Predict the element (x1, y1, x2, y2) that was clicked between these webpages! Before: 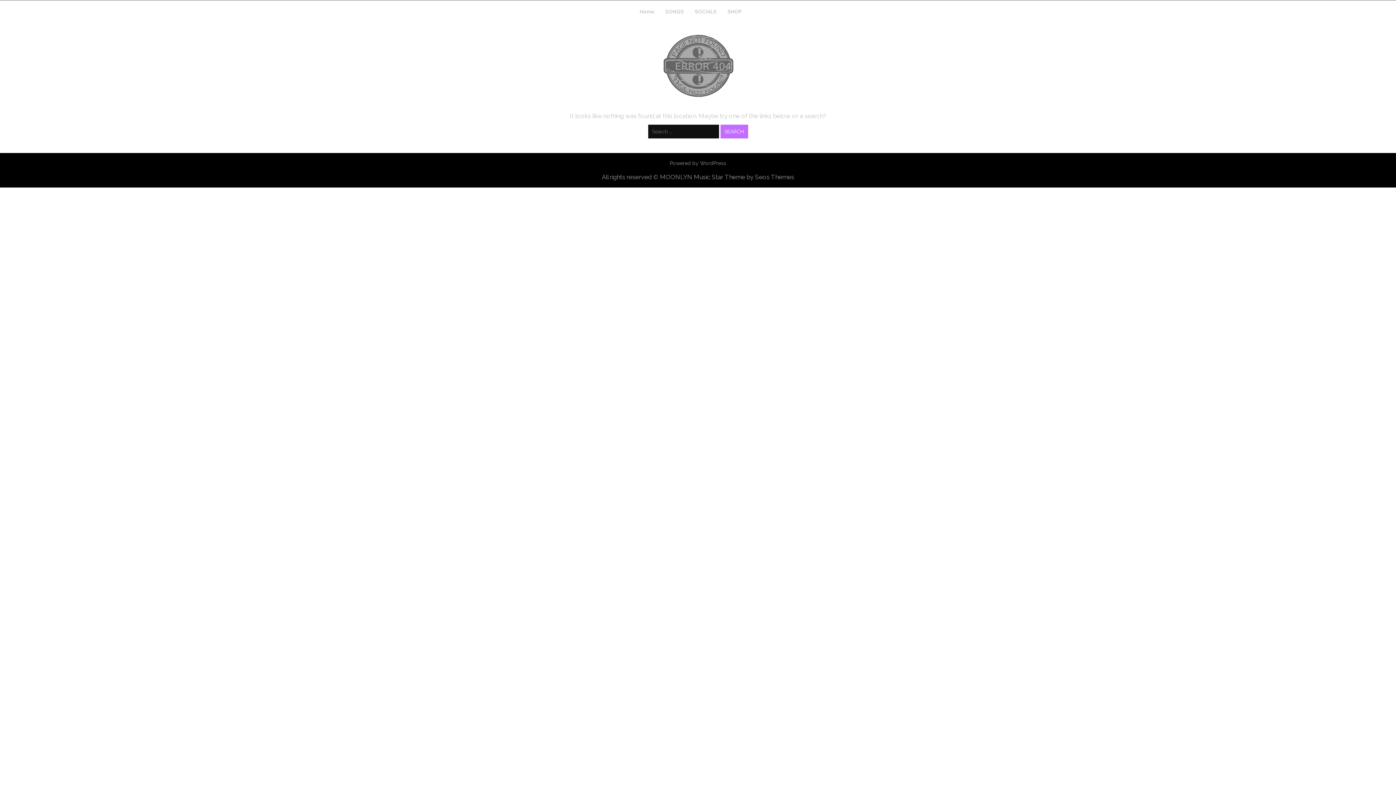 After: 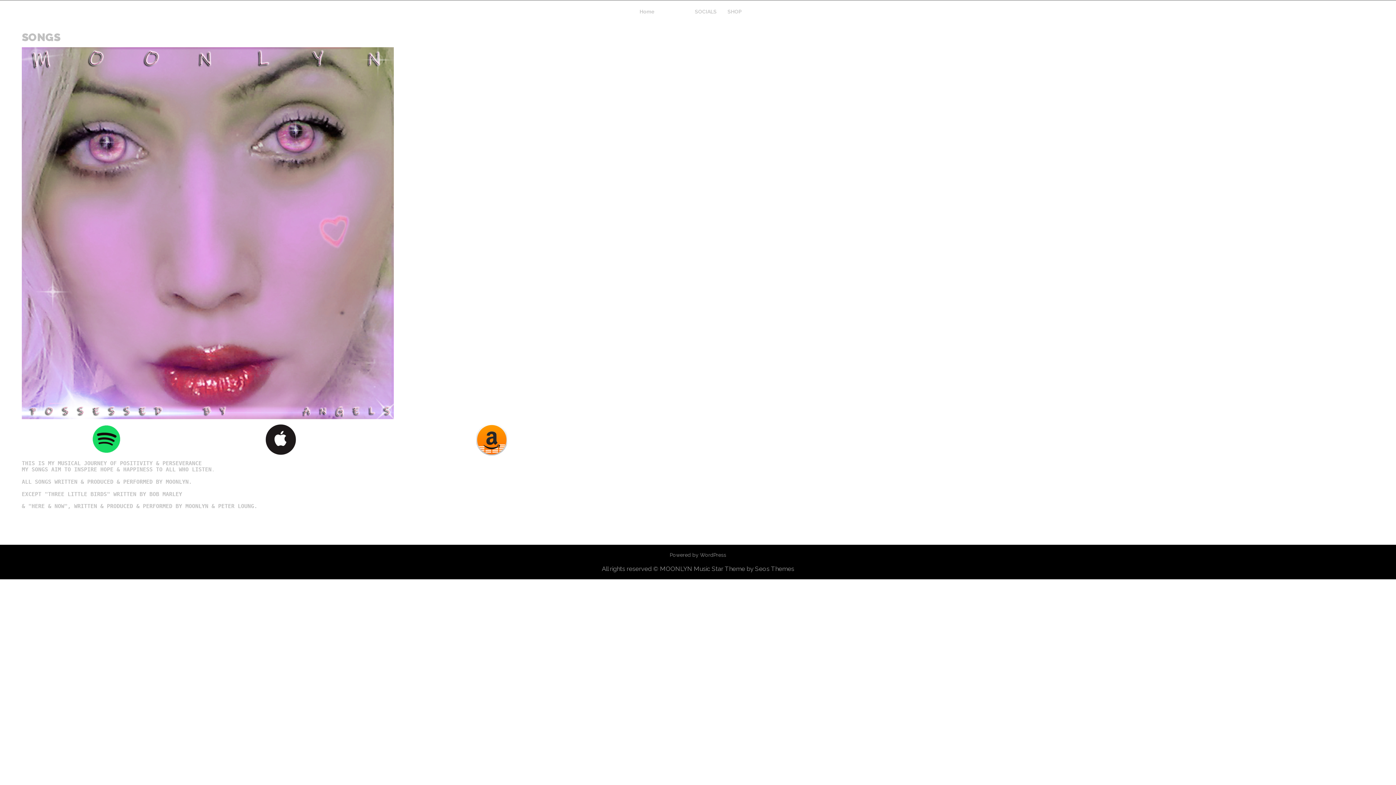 Action: label: SONGS bbox: (660, 0, 689, 24)